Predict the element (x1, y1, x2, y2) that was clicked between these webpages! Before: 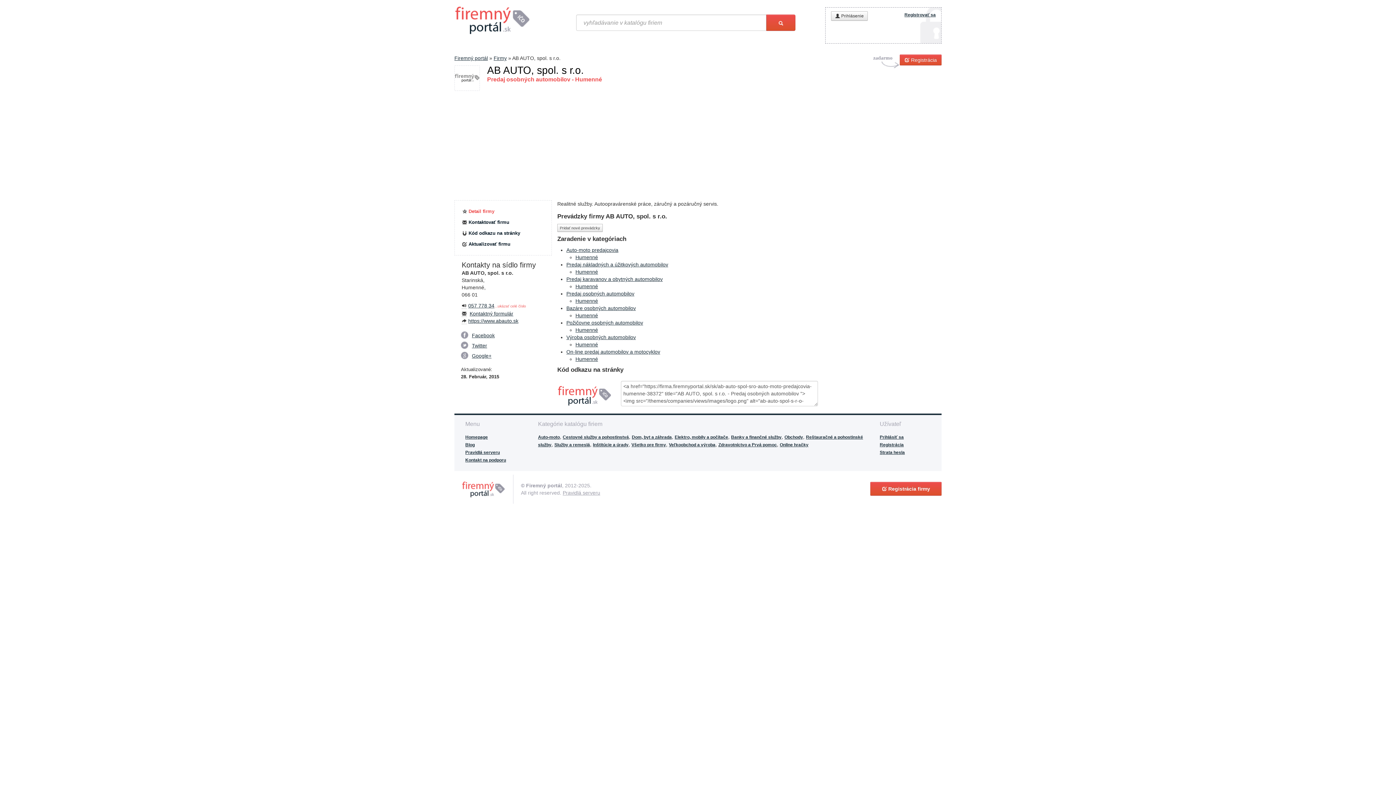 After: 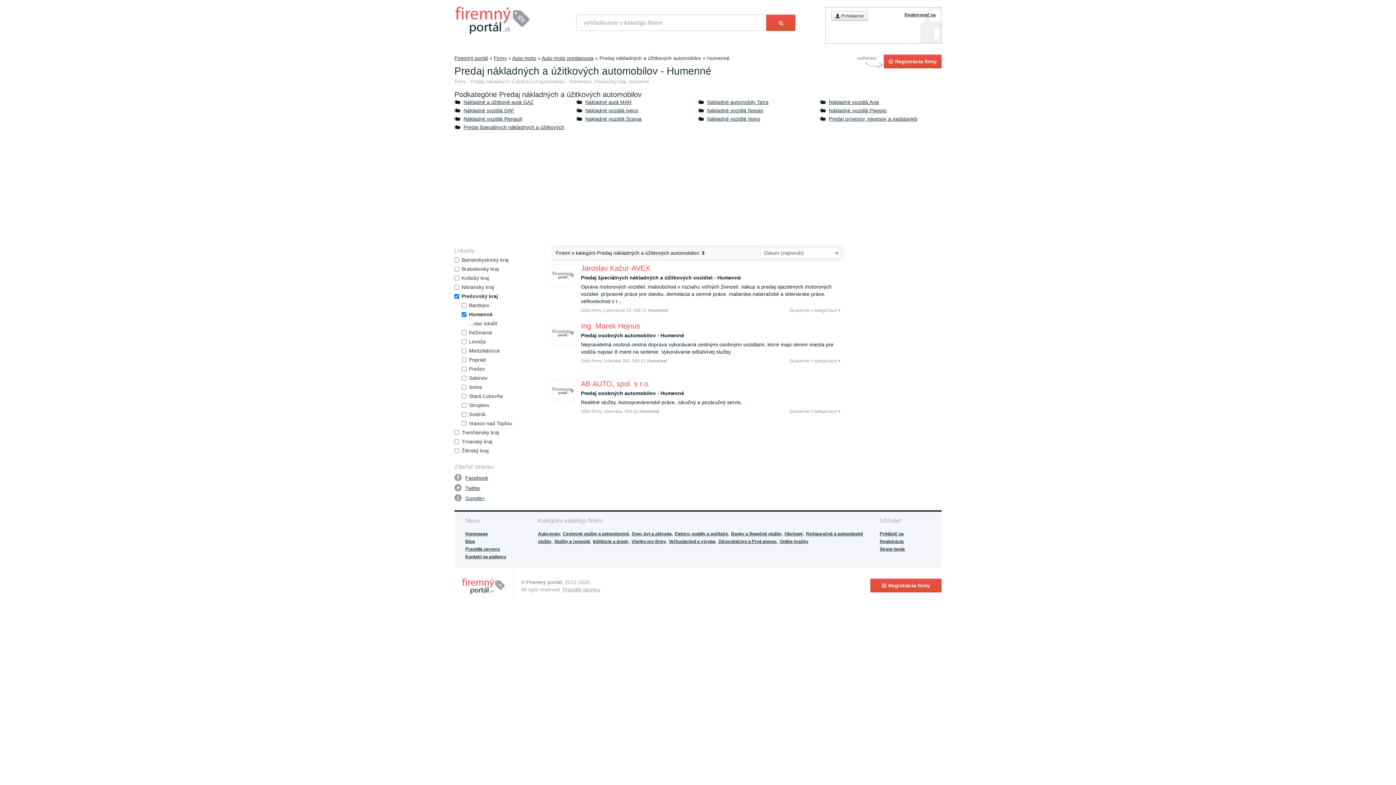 Action: label: Humenné bbox: (575, 269, 598, 275)